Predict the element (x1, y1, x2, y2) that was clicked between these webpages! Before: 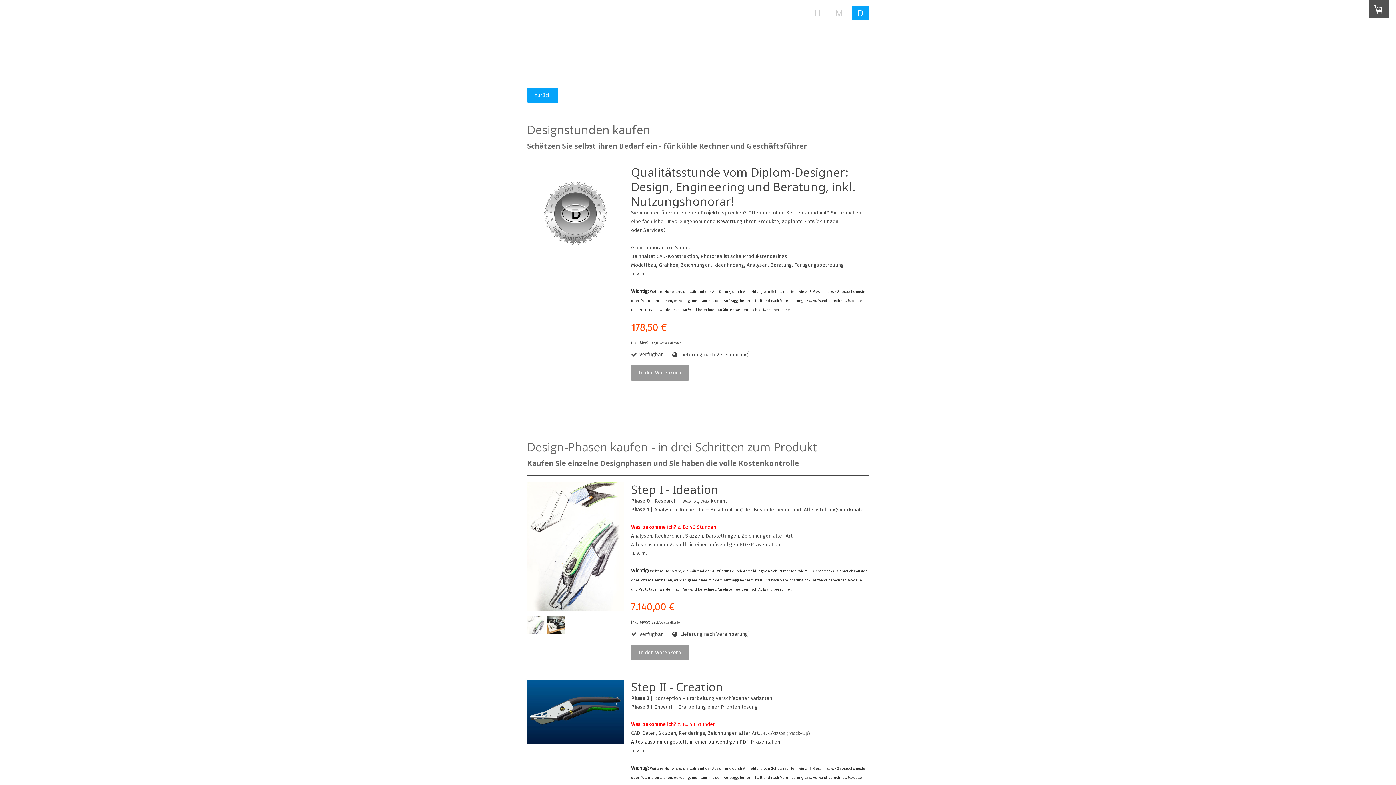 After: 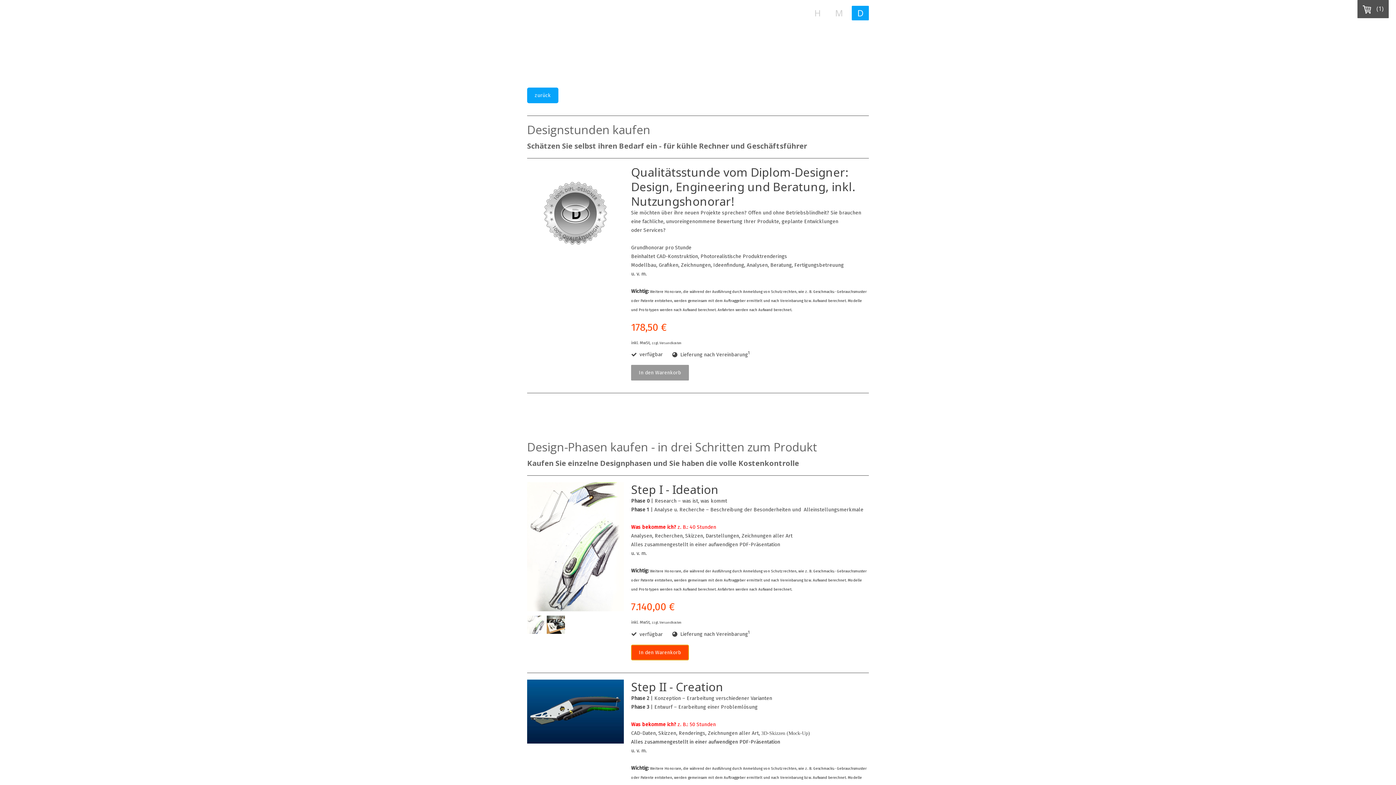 Action: label: In den Warenkorb bbox: (631, 644, 689, 660)